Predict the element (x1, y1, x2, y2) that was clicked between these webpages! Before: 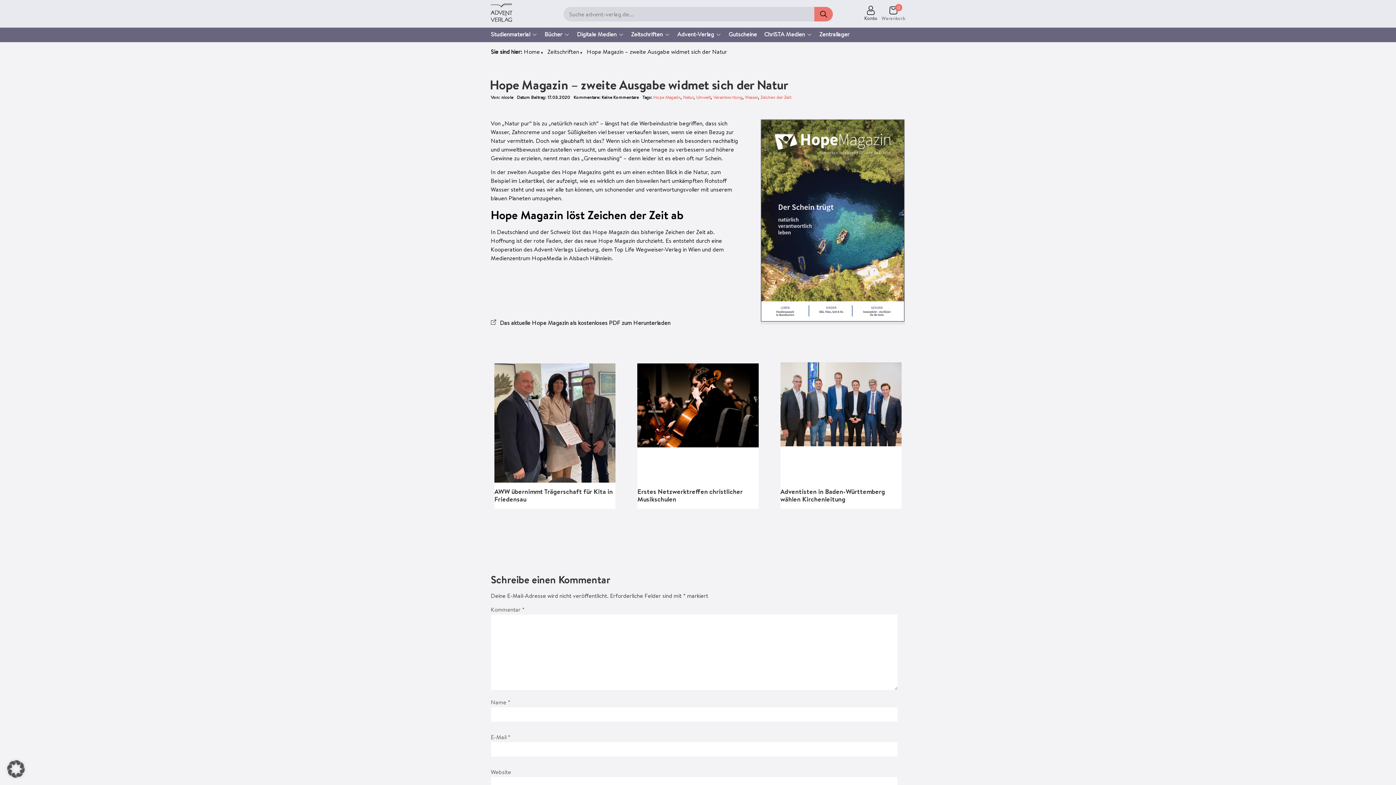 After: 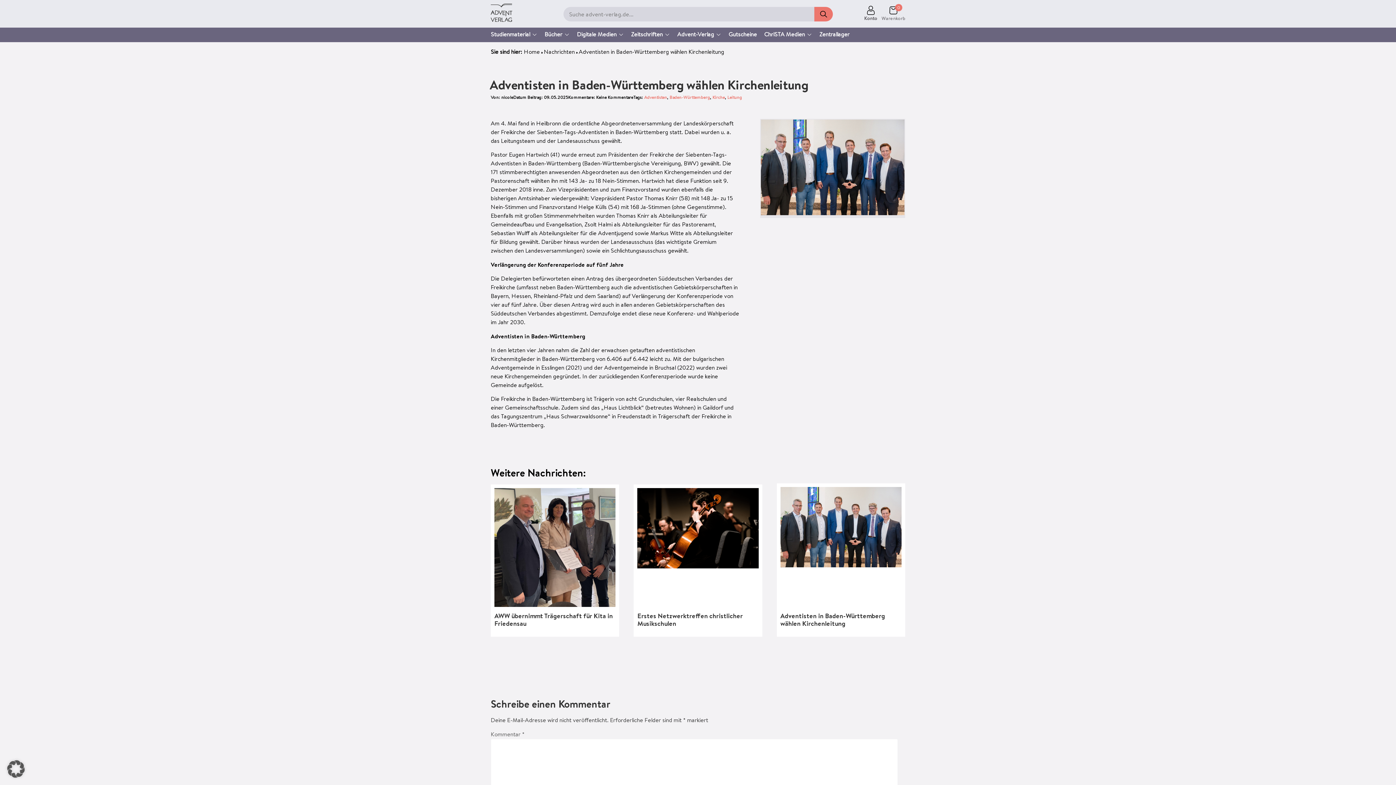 Action: bbox: (780, 362, 901, 508) label: Adventisten in Baden-Württemberg wählen Kirchenleitung